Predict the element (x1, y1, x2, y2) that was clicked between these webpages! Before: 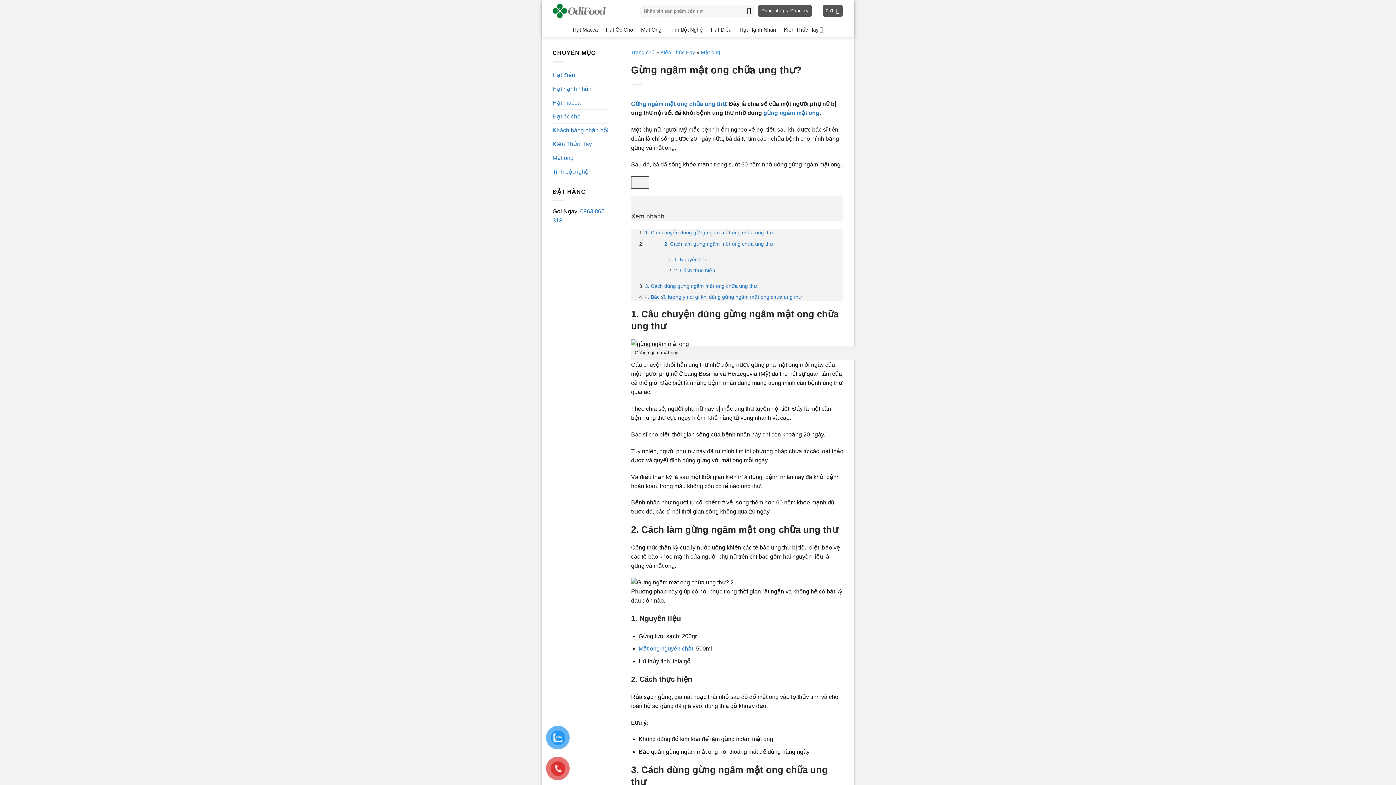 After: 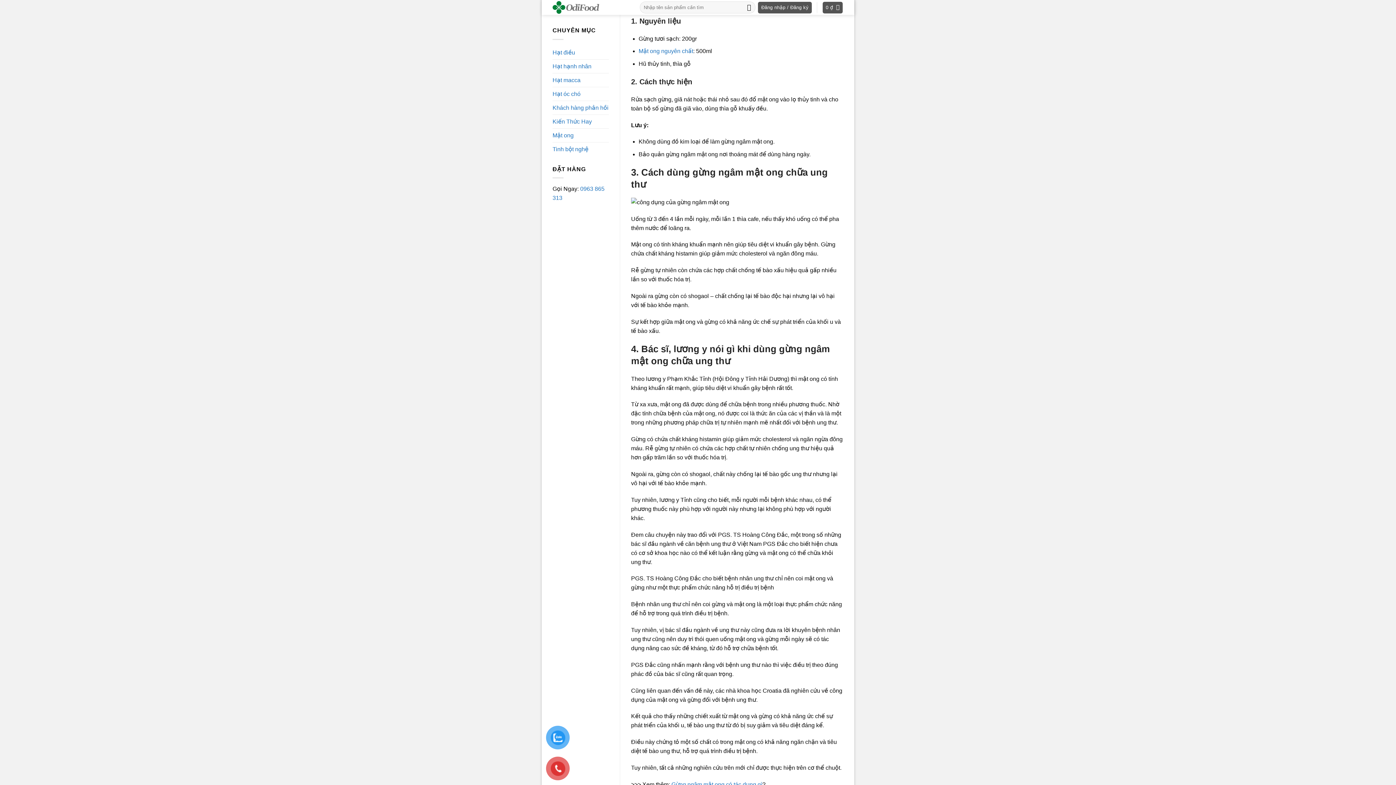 Action: label: 1. Nguyên liệu bbox: (674, 256, 707, 262)